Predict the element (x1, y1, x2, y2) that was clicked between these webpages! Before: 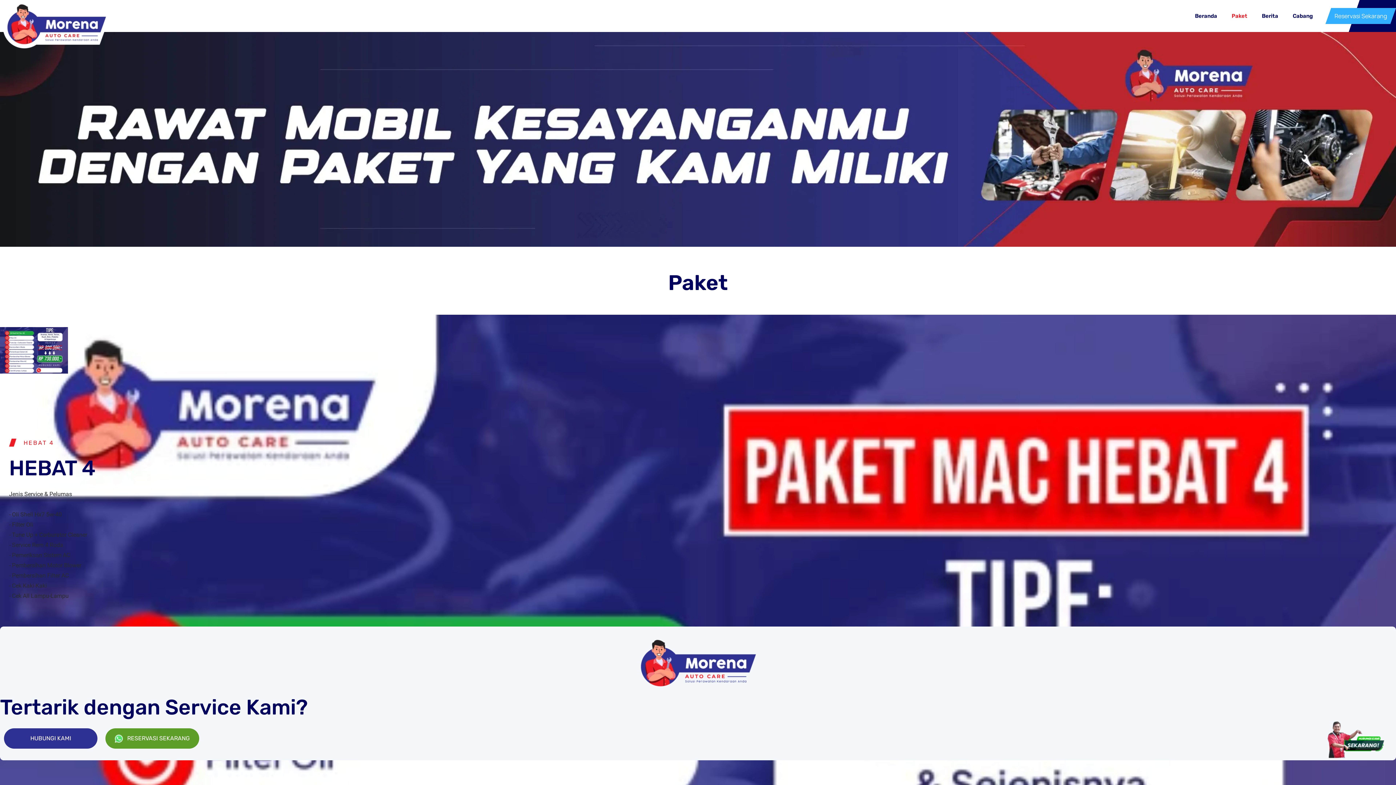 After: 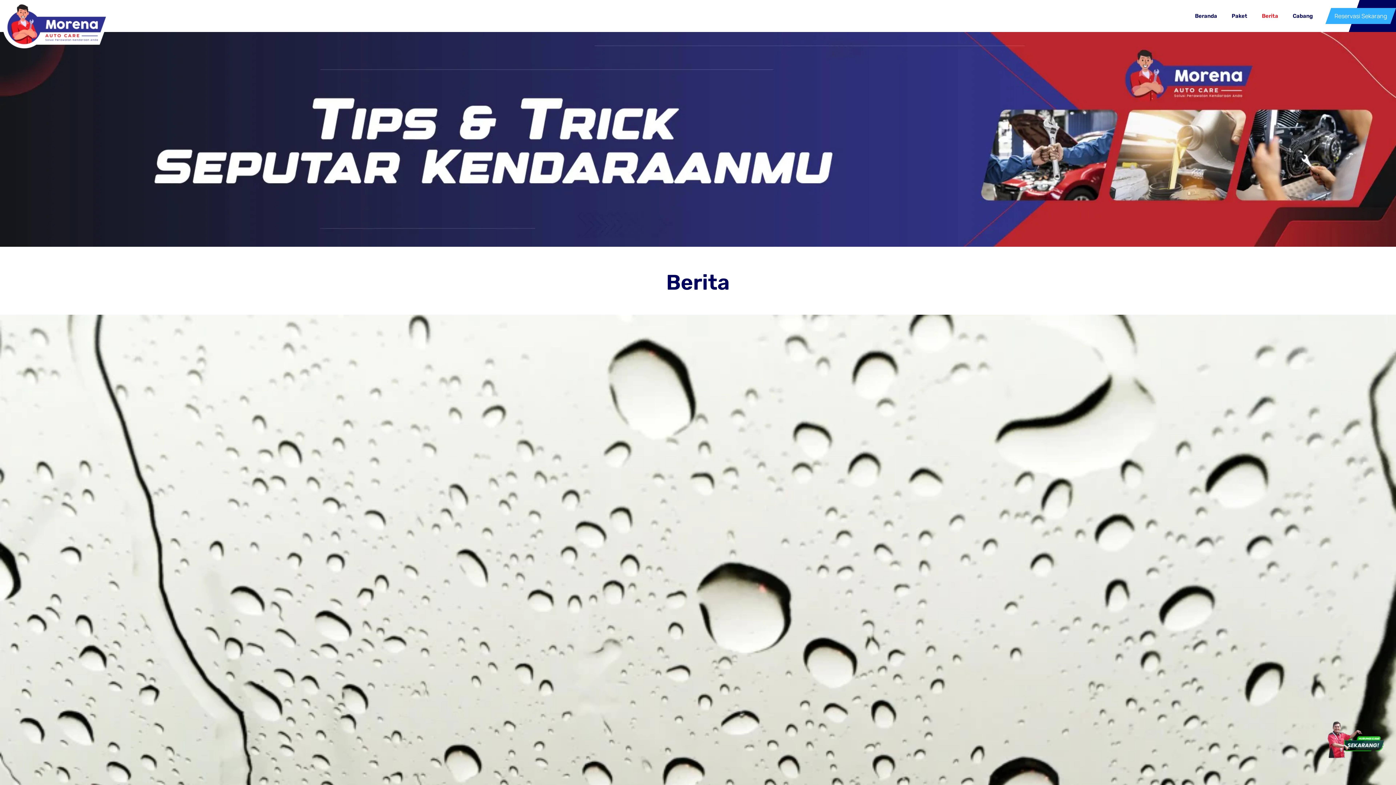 Action: label: Berita bbox: (1260, 9, 1280, 22)